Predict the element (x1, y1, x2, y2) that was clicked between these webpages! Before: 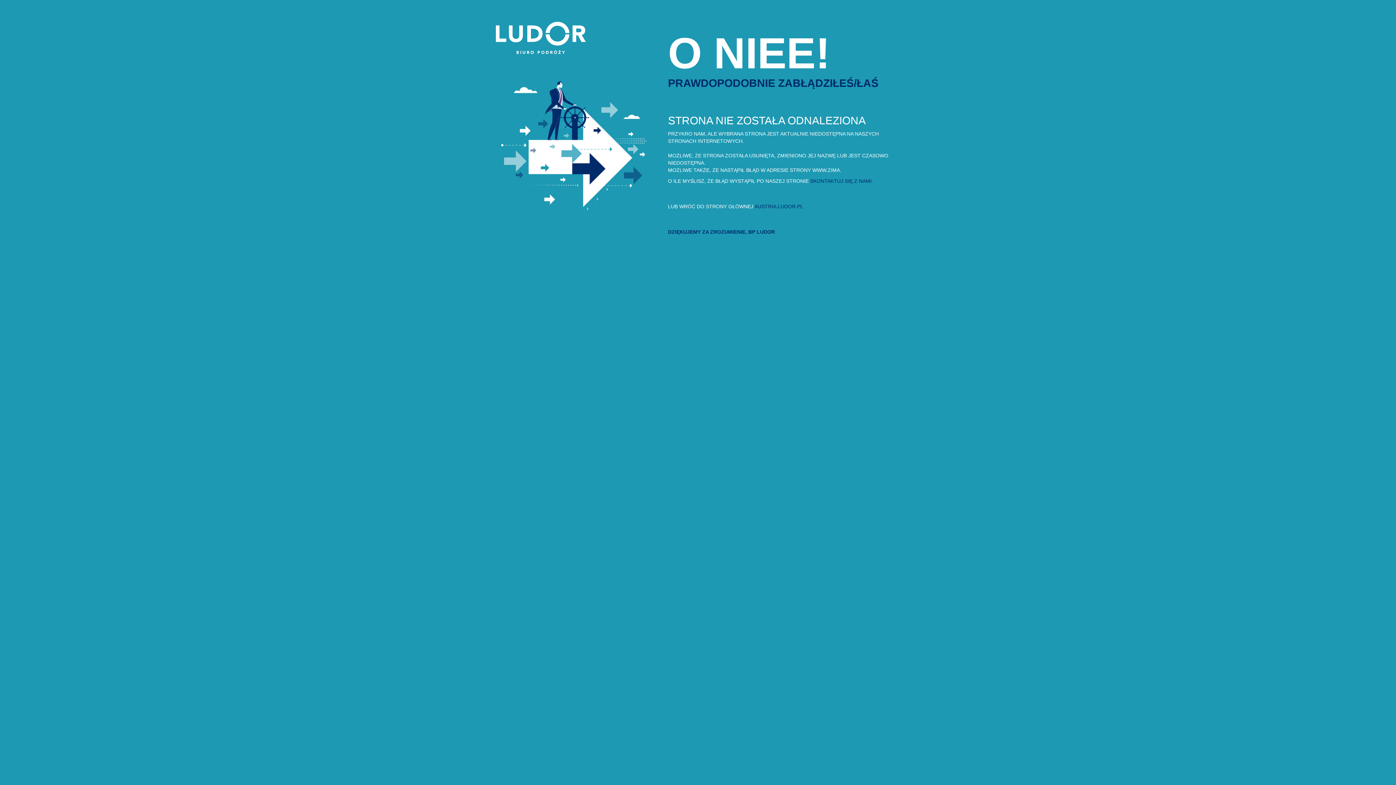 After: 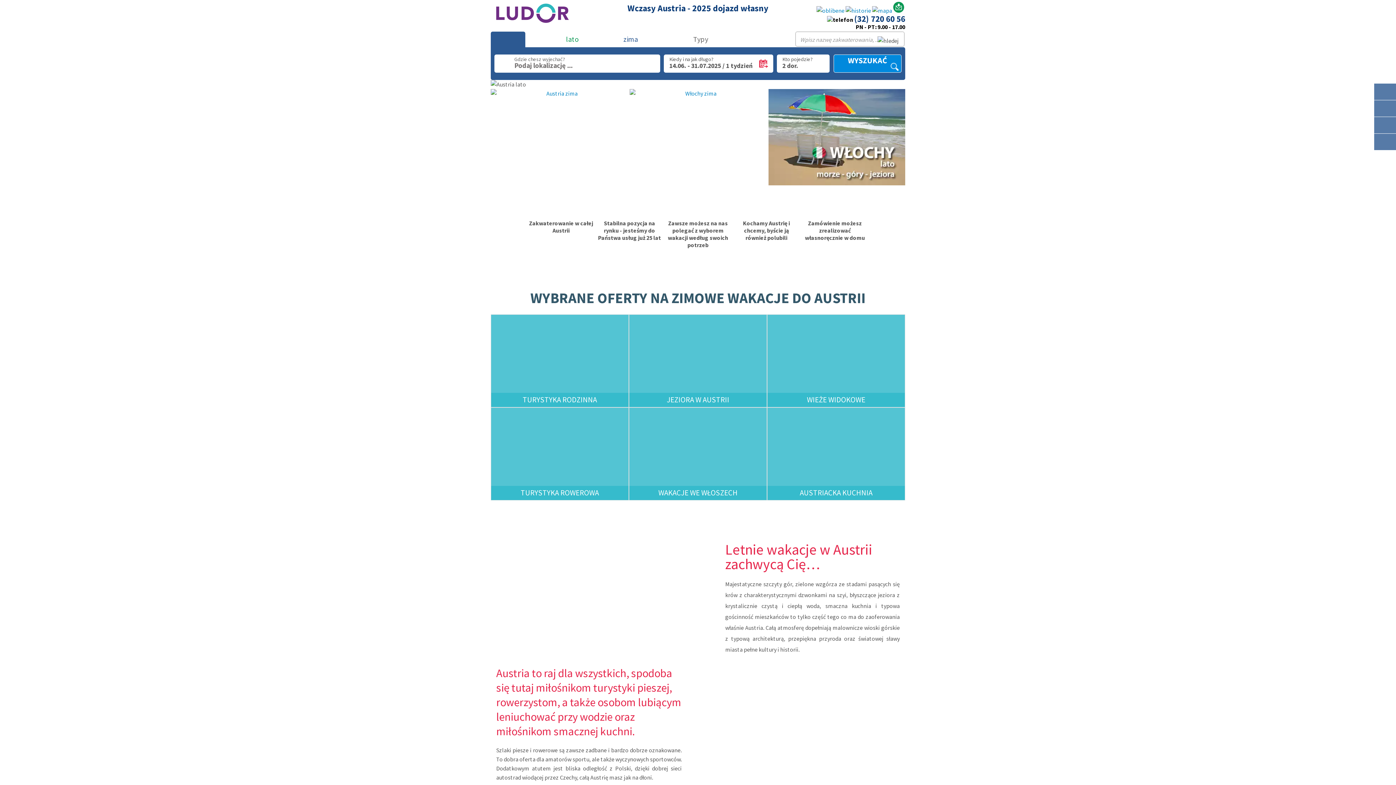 Action: label: AUSTRIA.LUDOR.PL bbox: (754, 203, 803, 209)